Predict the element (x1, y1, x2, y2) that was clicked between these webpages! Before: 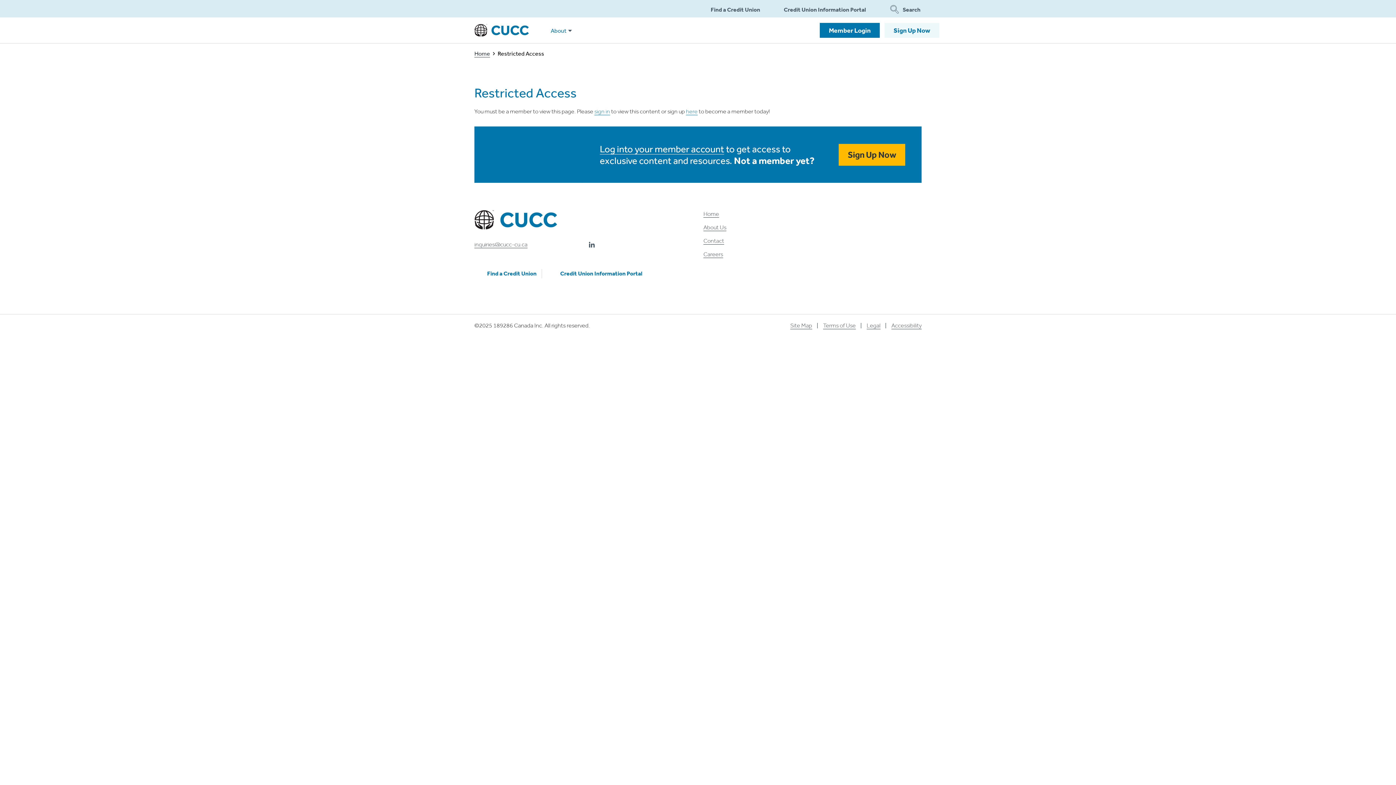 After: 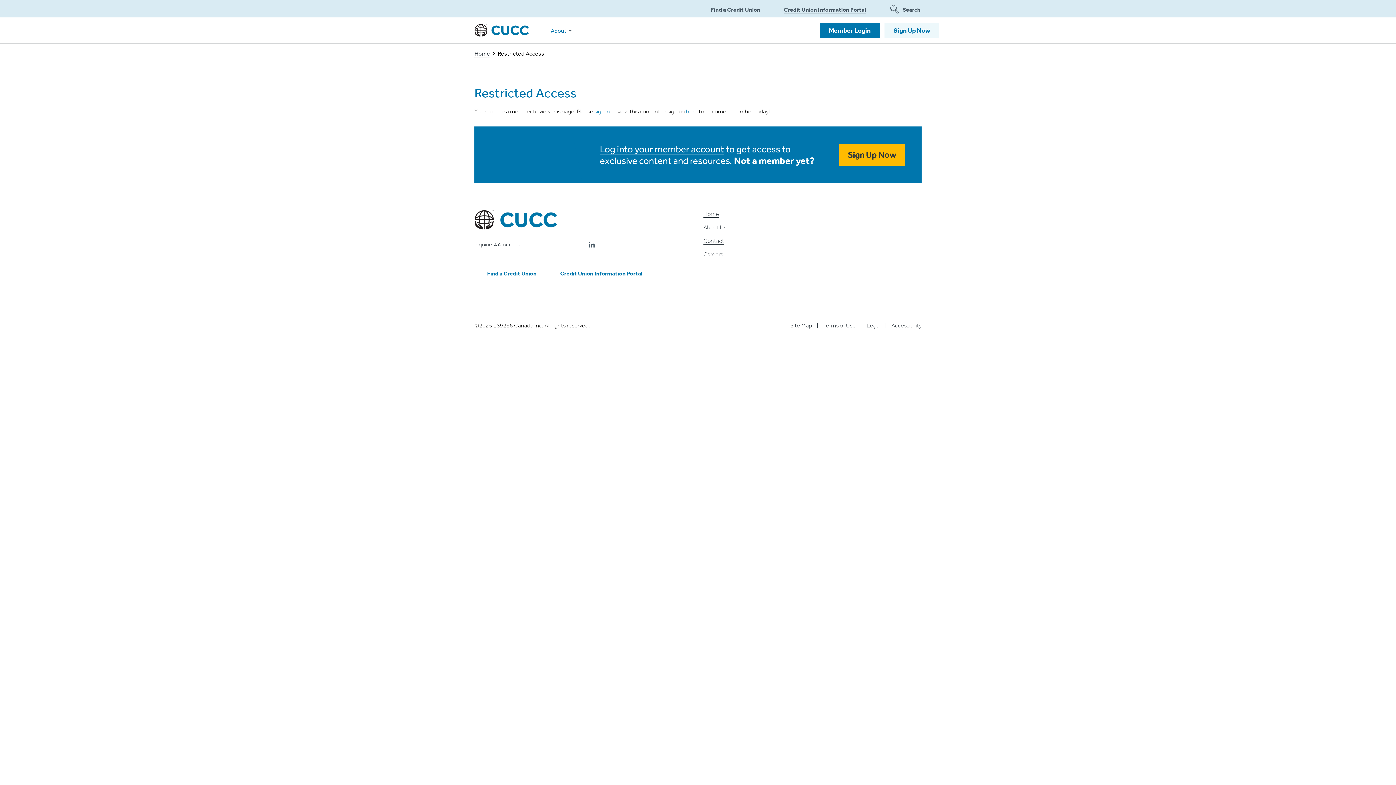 Action: bbox: (784, 5, 866, 13) label: Credit Union Information Portal